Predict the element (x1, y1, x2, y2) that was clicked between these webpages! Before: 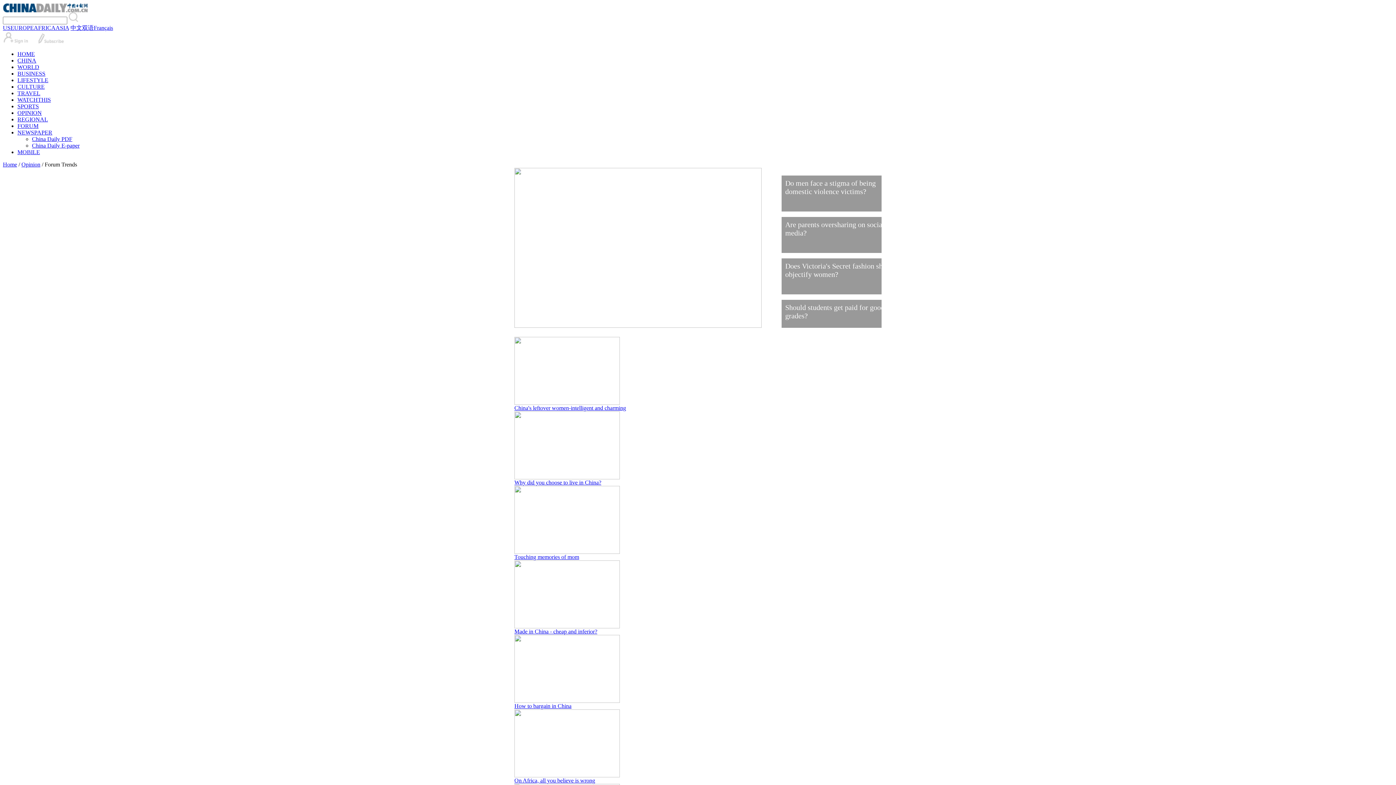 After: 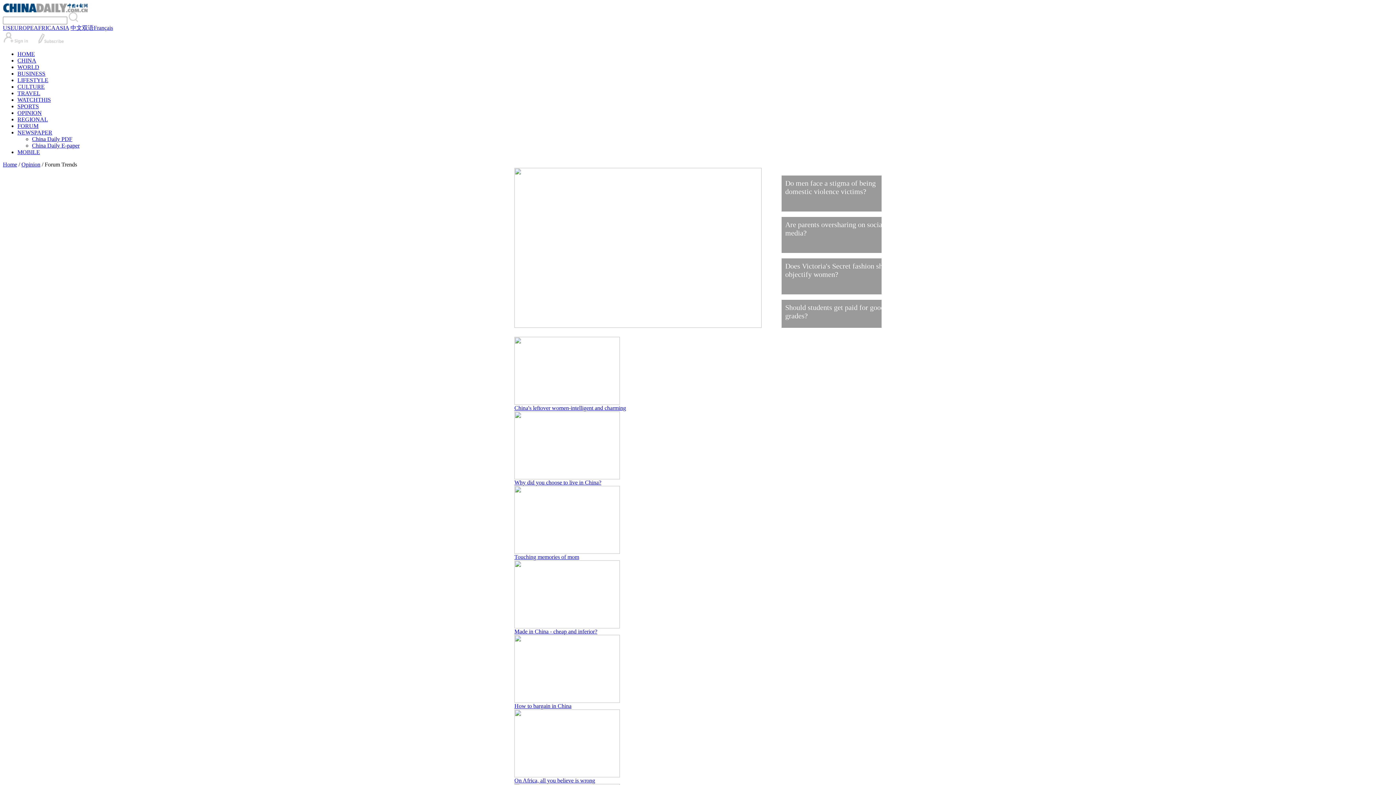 Action: bbox: (10, 24, 33, 30) label: EUROPE